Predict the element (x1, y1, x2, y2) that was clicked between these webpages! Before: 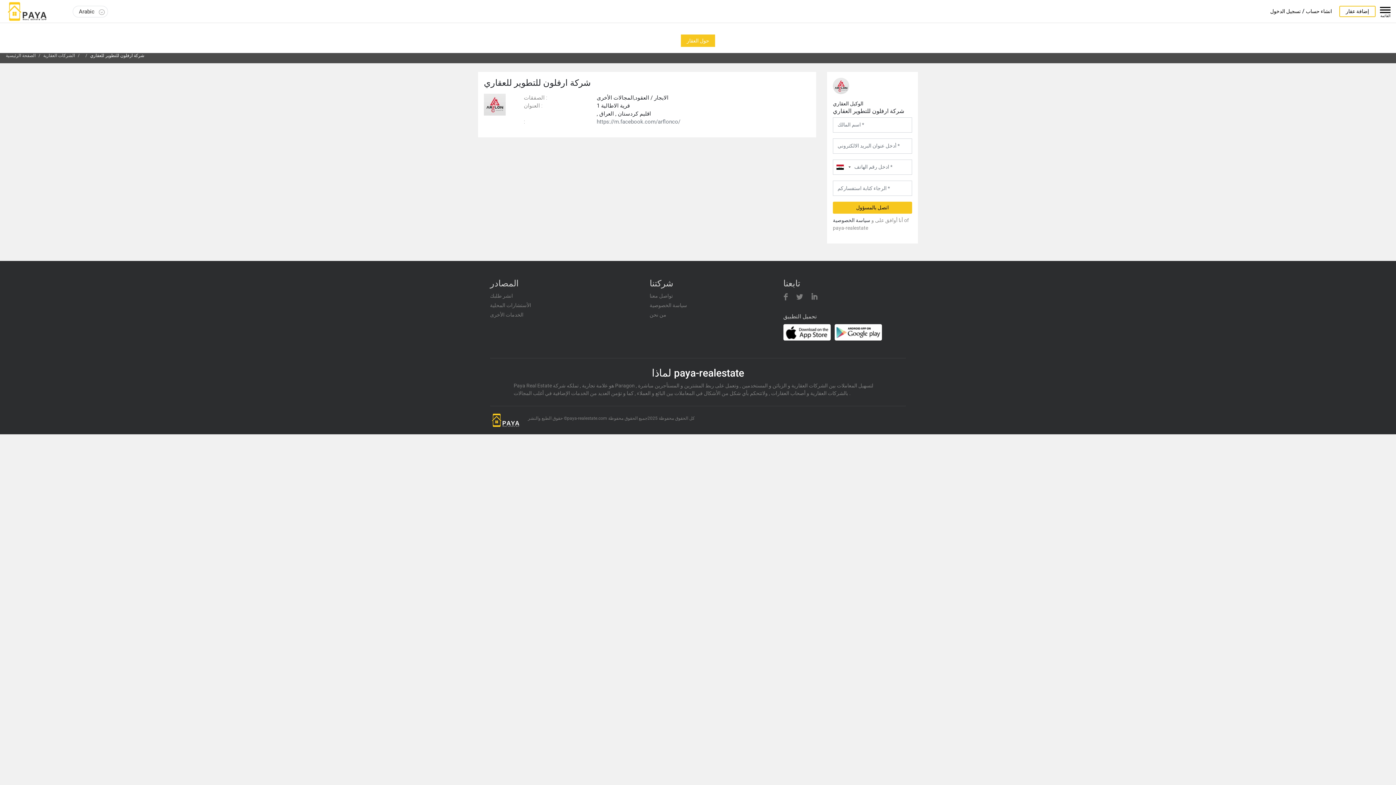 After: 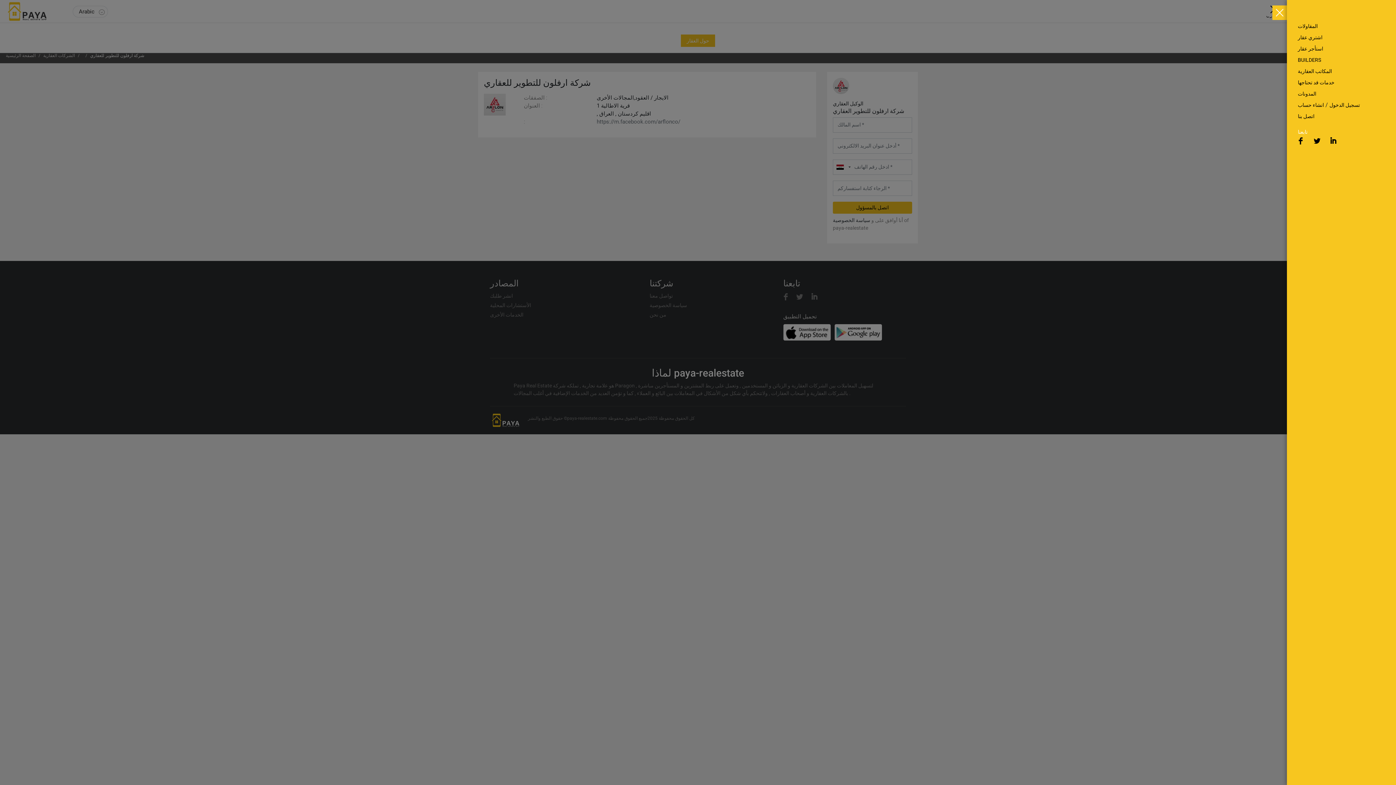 Action: label: القائمة bbox: (1380, 6, 1390, 12)